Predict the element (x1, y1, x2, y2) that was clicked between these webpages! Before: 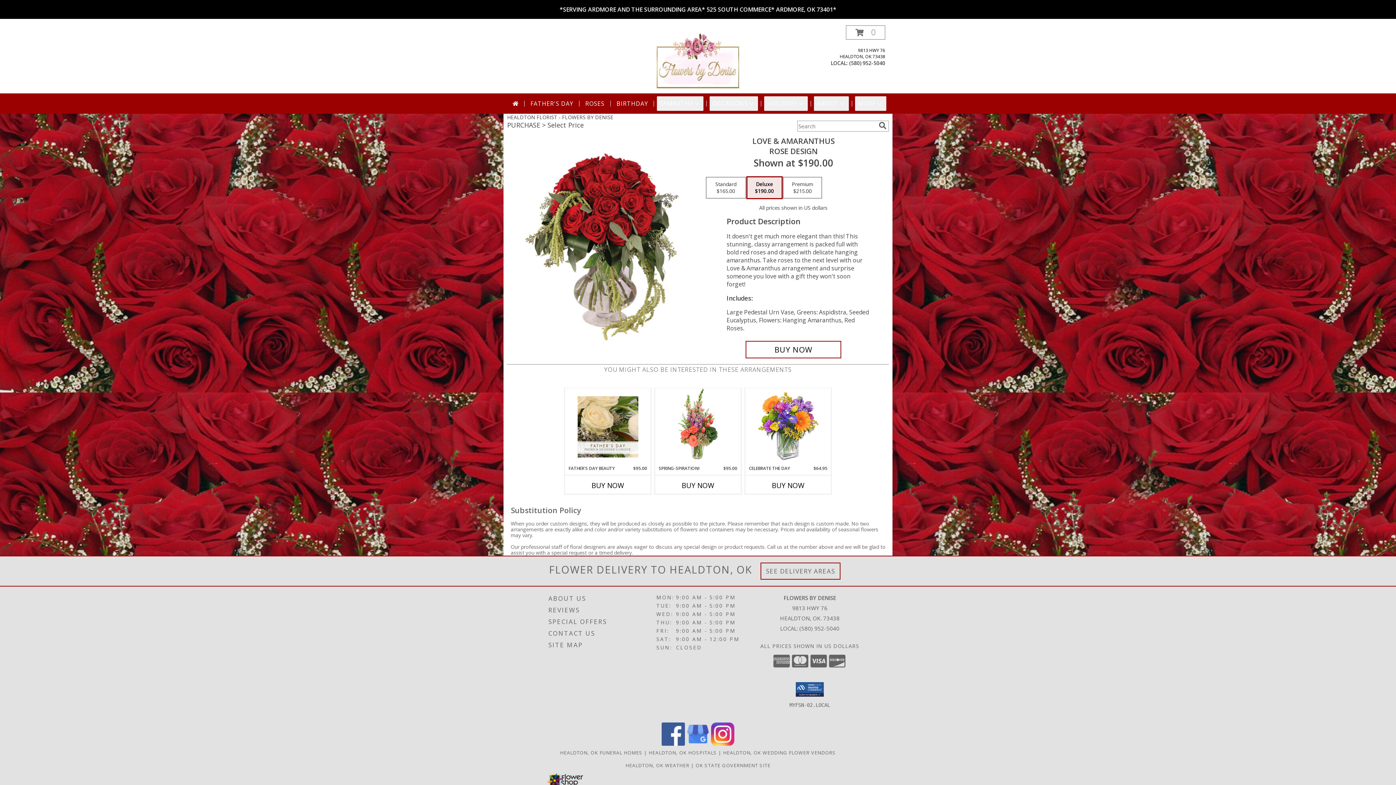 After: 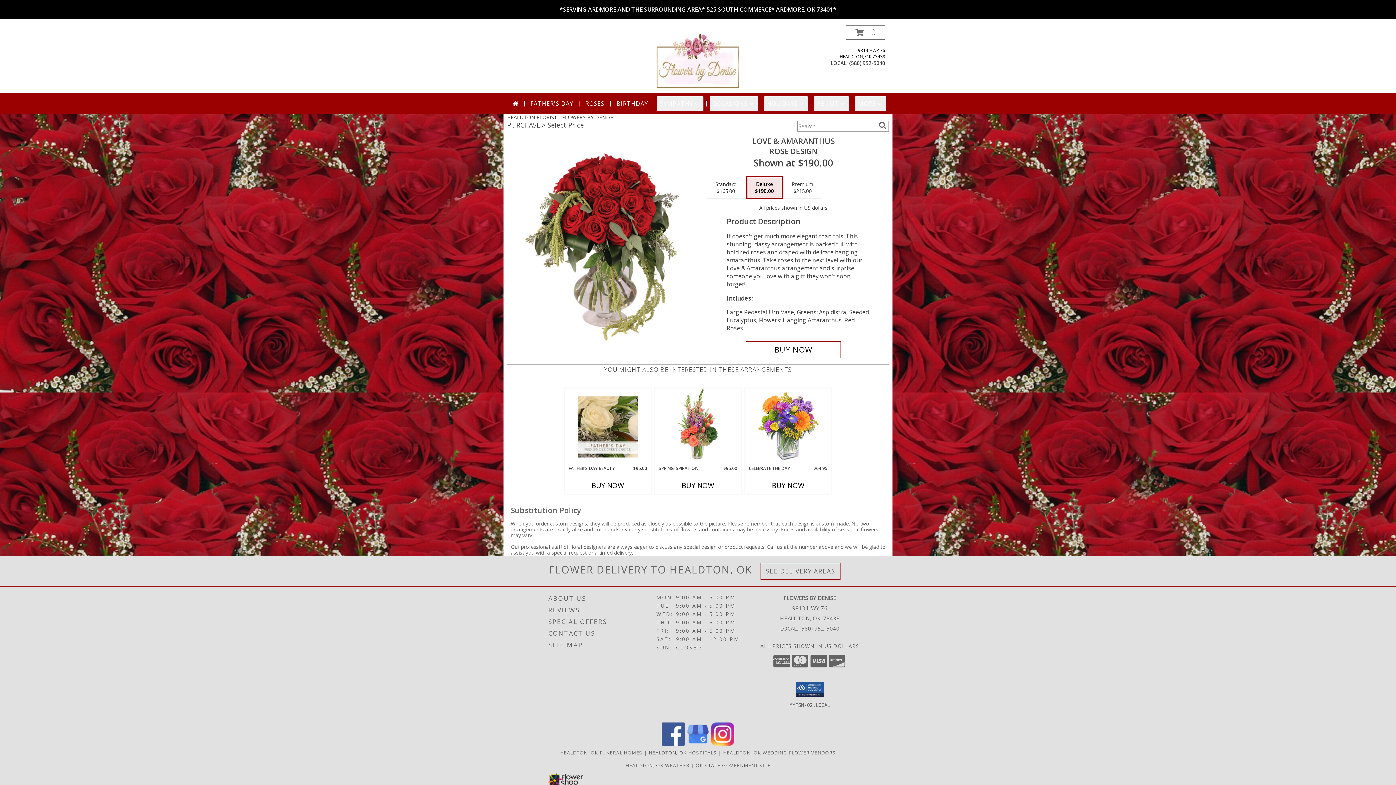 Action: label: View our Instagram bbox: (711, 740, 734, 747)